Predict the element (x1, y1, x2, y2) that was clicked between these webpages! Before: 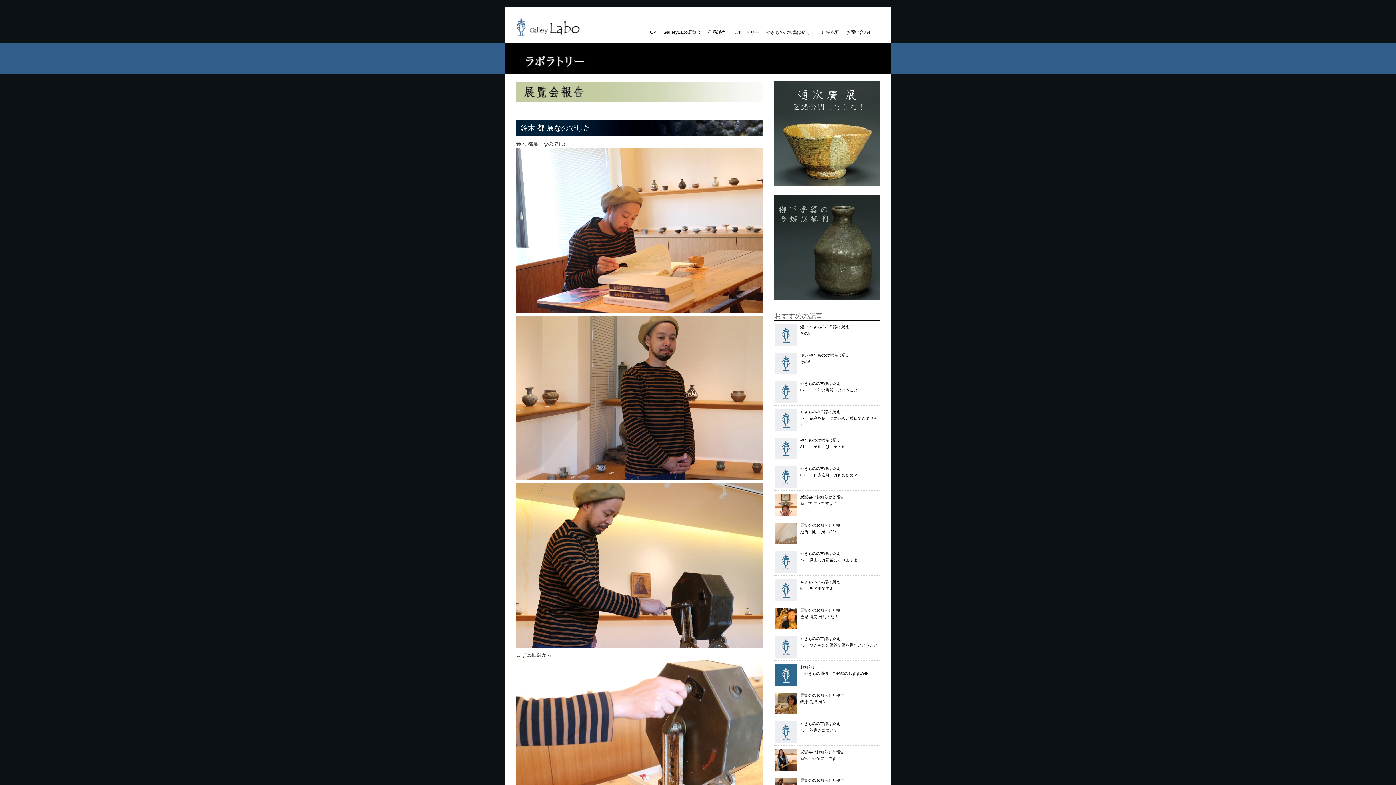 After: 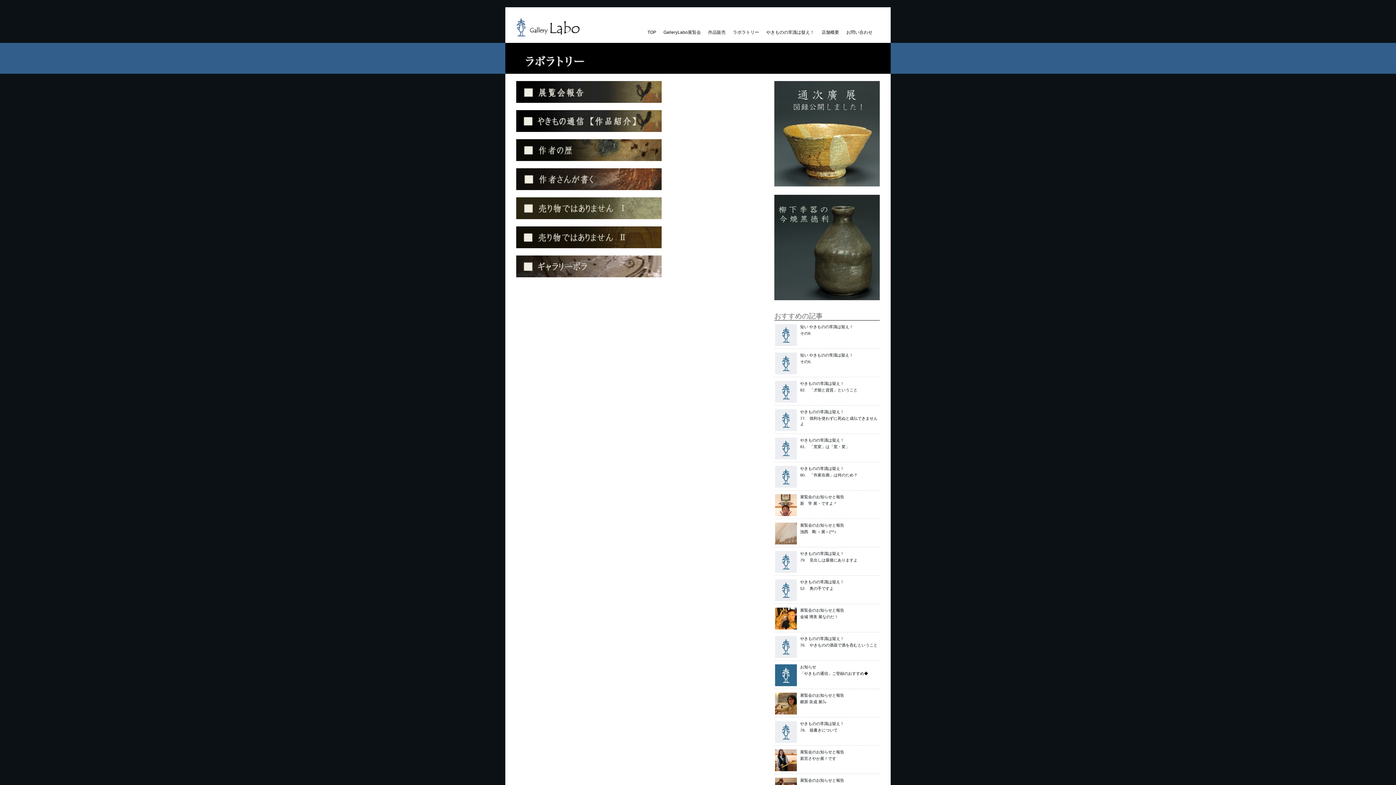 Action: label: ラボラトリー bbox: (733, 29, 759, 41)